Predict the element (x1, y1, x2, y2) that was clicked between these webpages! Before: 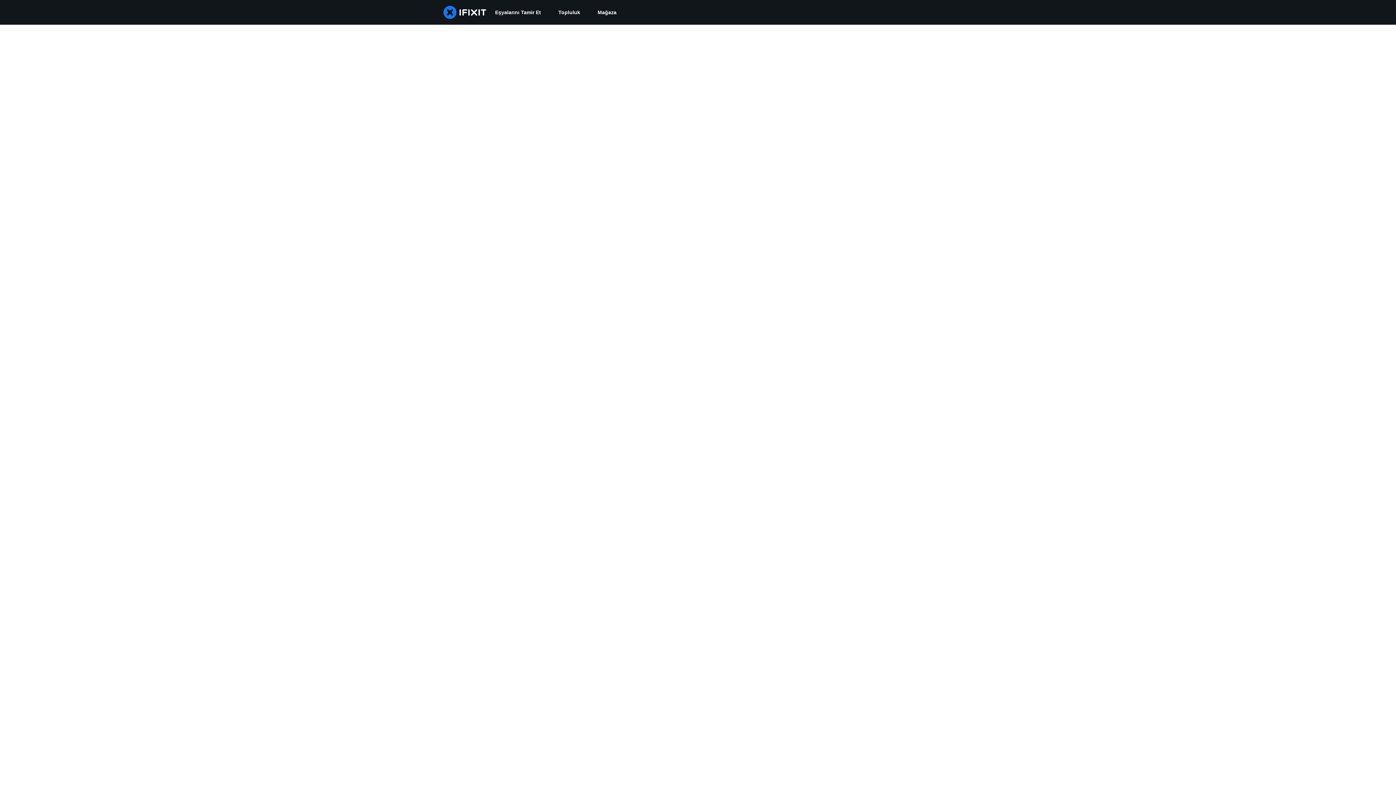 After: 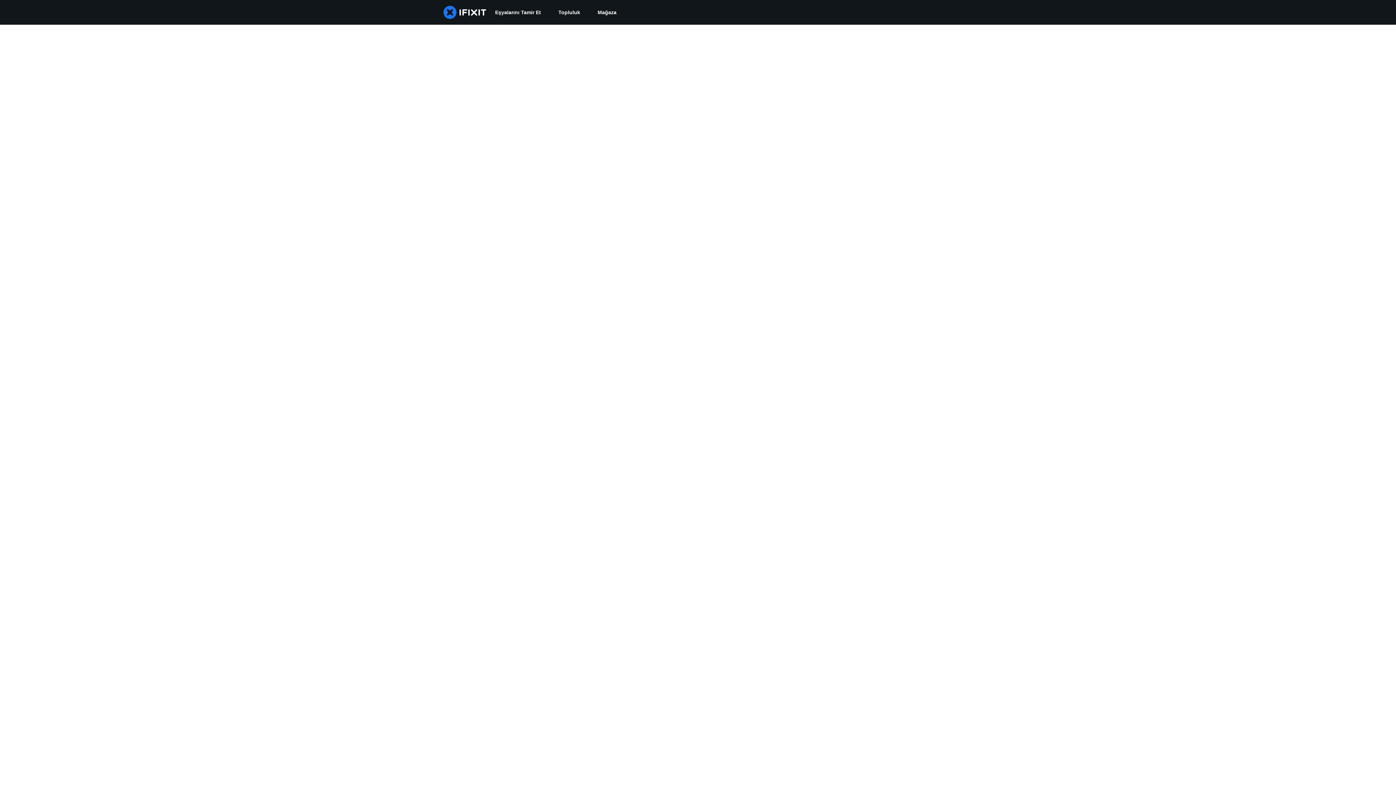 Action: bbox: (549, 0, 589, 24) label: Topluluk